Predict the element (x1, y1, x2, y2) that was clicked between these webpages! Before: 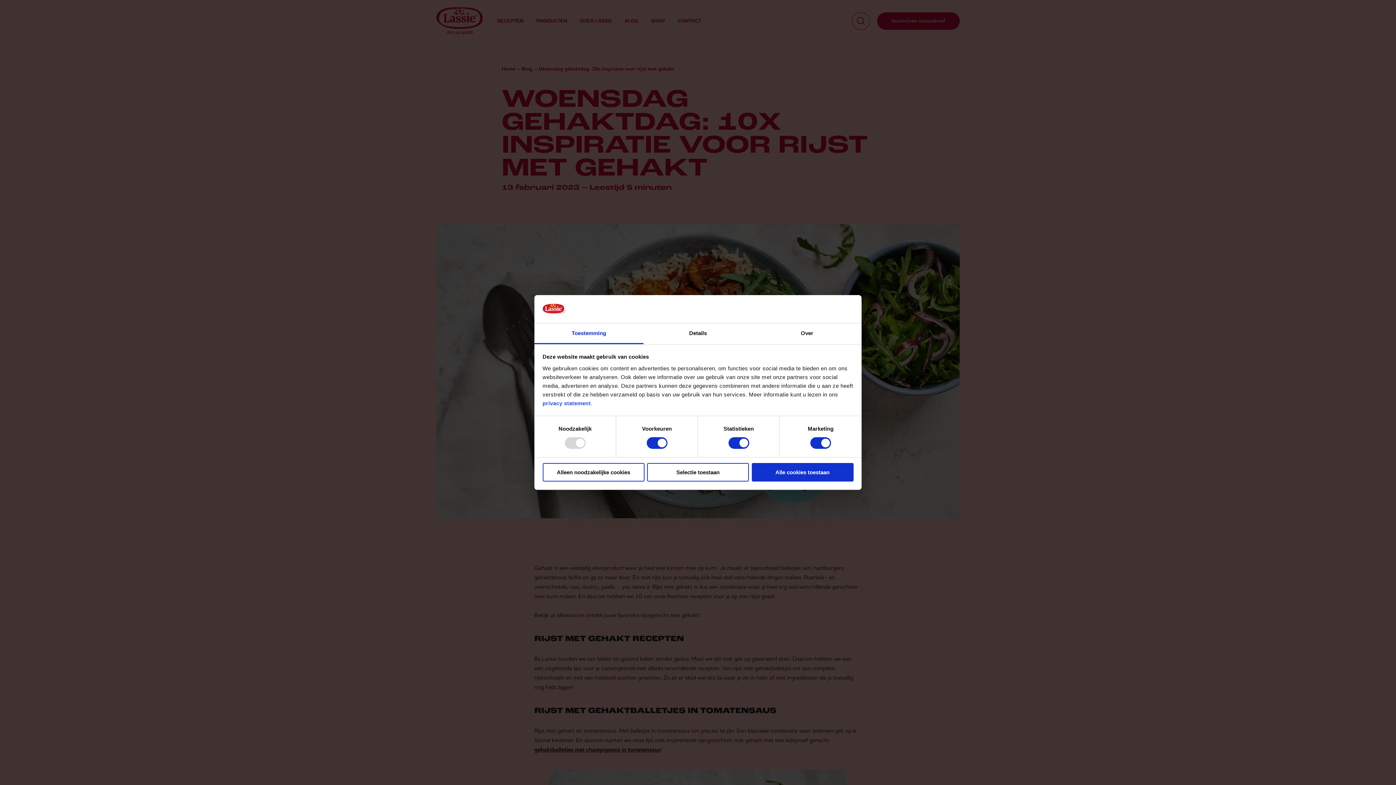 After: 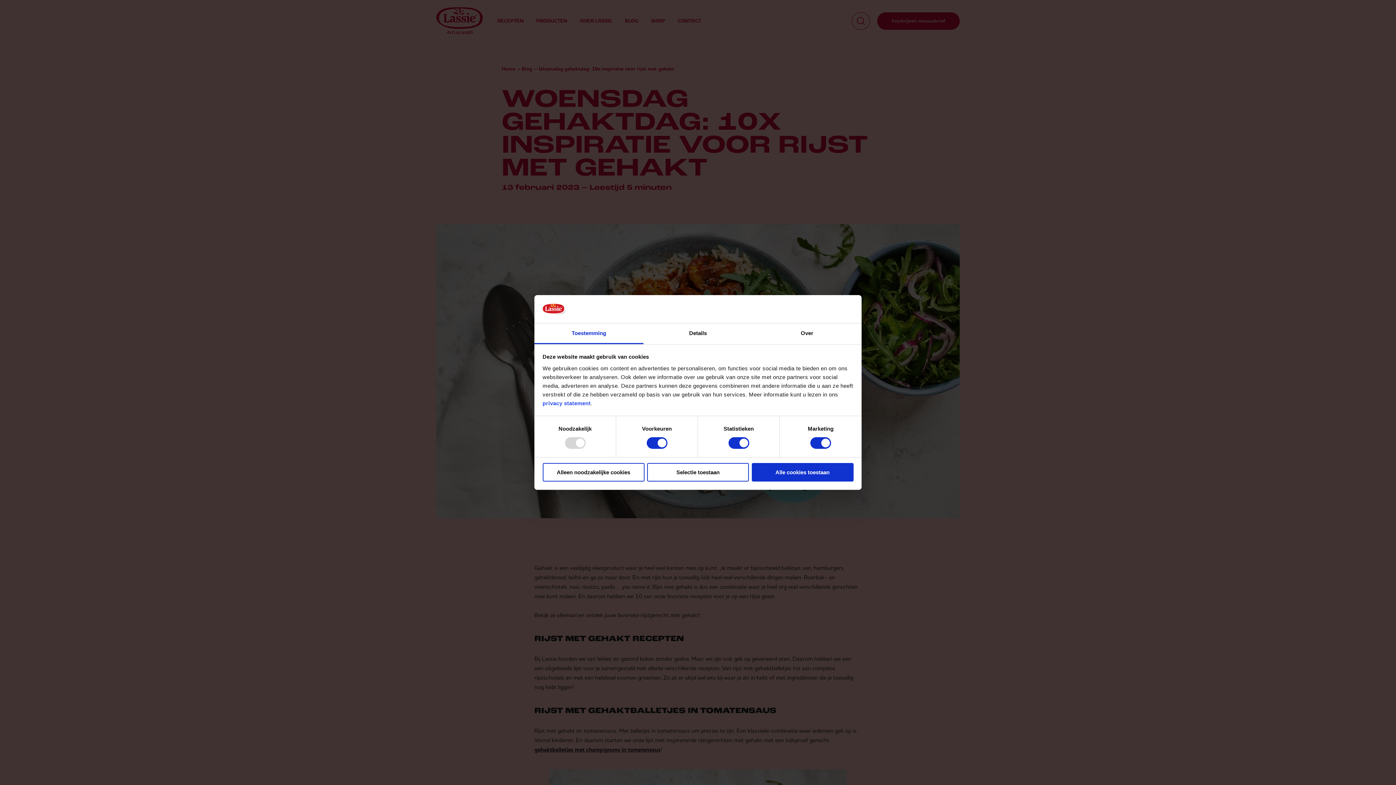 Action: label: Toestemming bbox: (534, 323, 643, 344)